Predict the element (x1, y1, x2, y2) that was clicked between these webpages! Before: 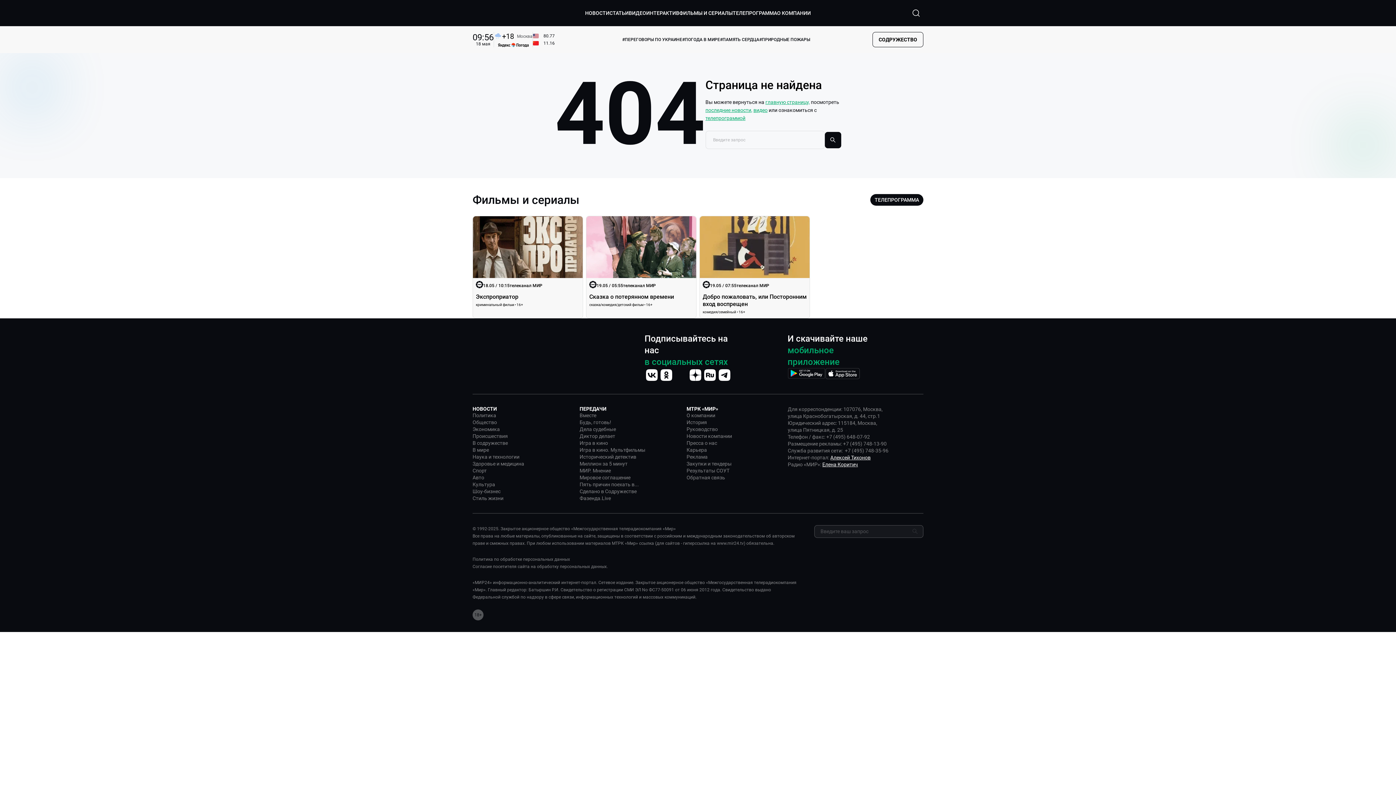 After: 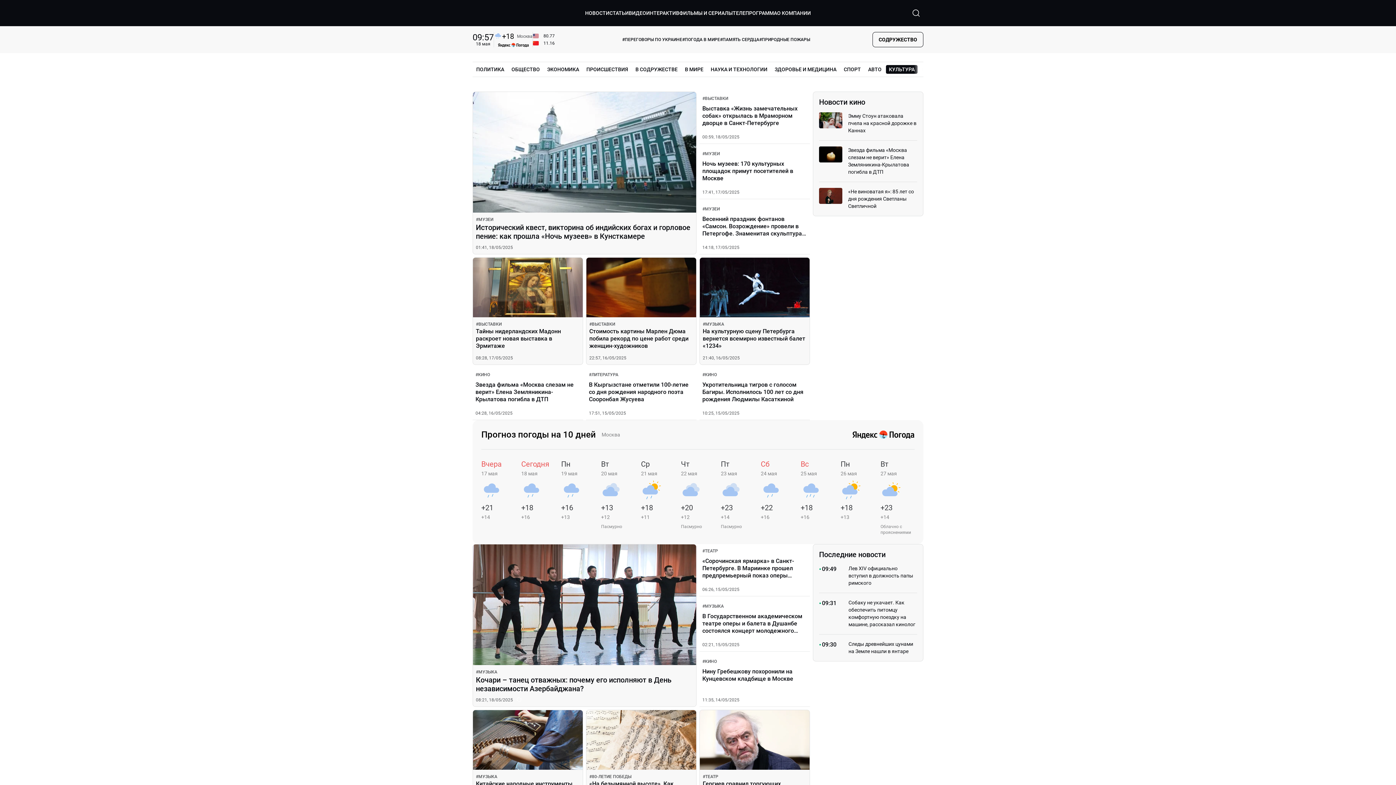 Action: bbox: (472, 482, 495, 487) label: Культура